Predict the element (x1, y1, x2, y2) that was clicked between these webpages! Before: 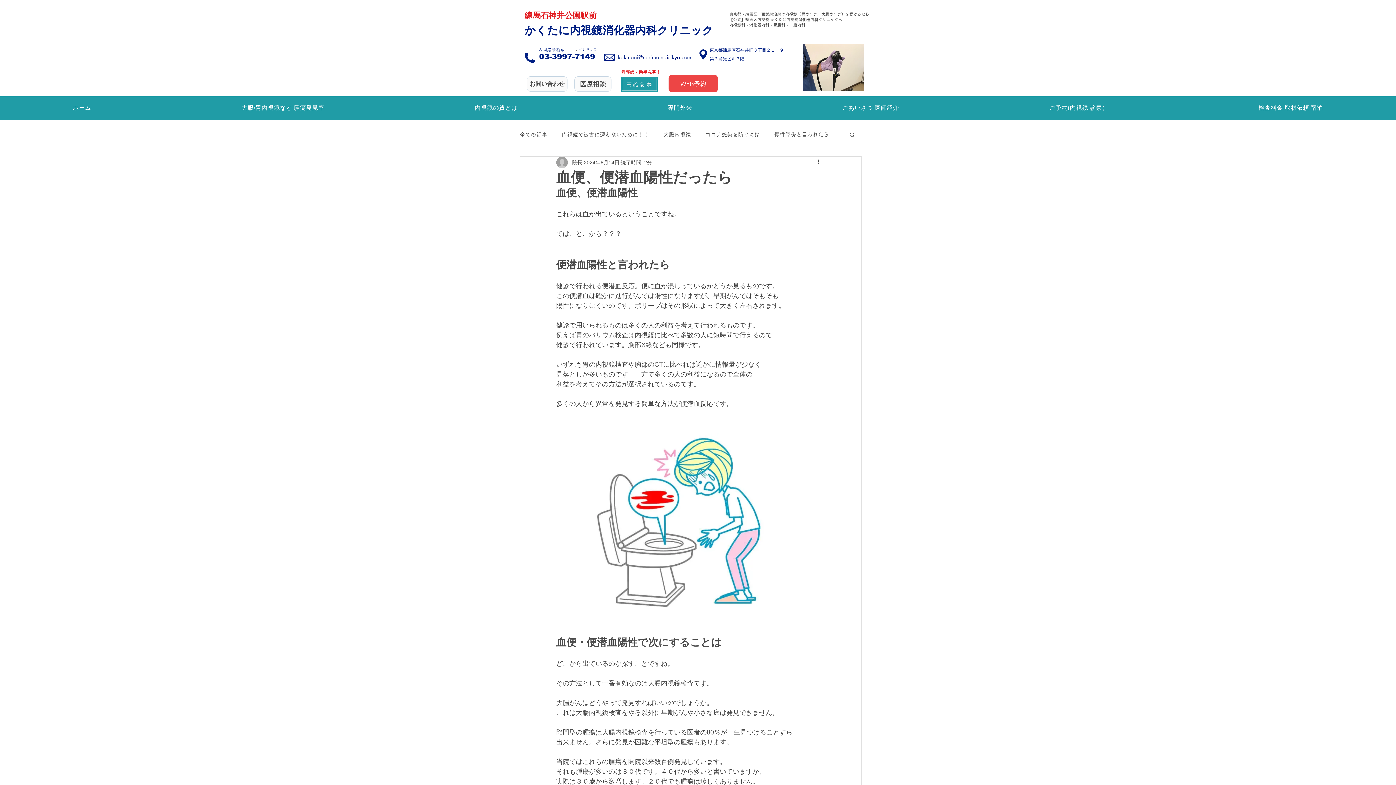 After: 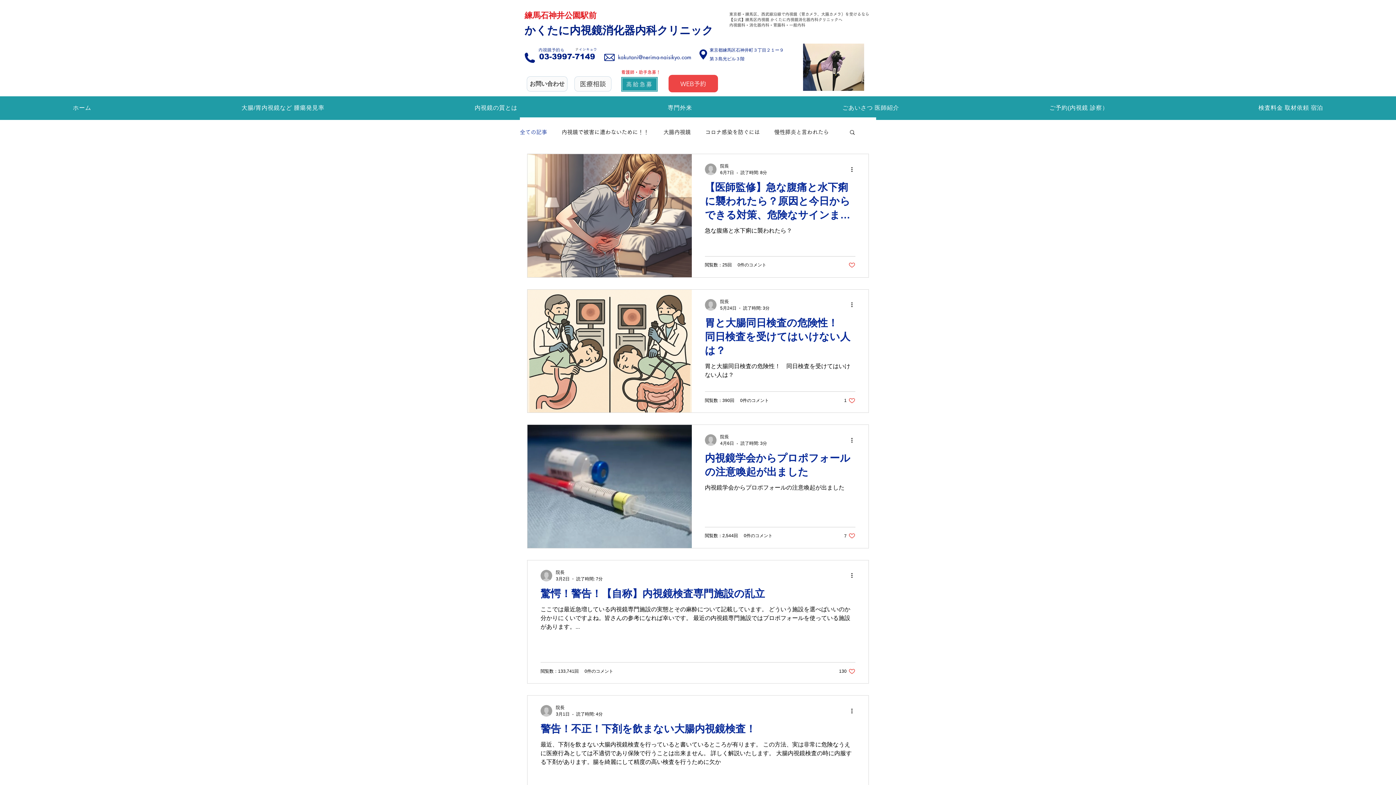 Action: bbox: (520, 130, 547, 138) label: 全ての記事